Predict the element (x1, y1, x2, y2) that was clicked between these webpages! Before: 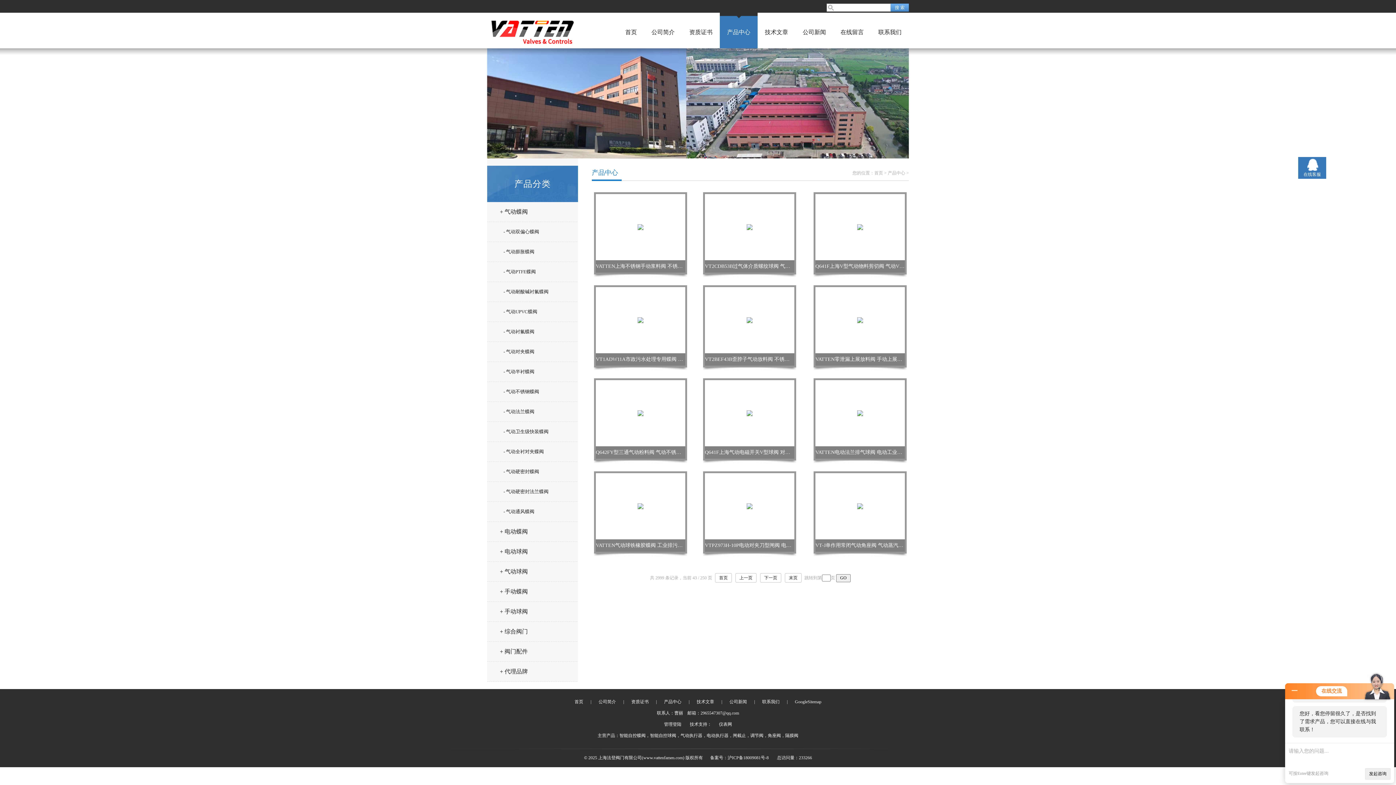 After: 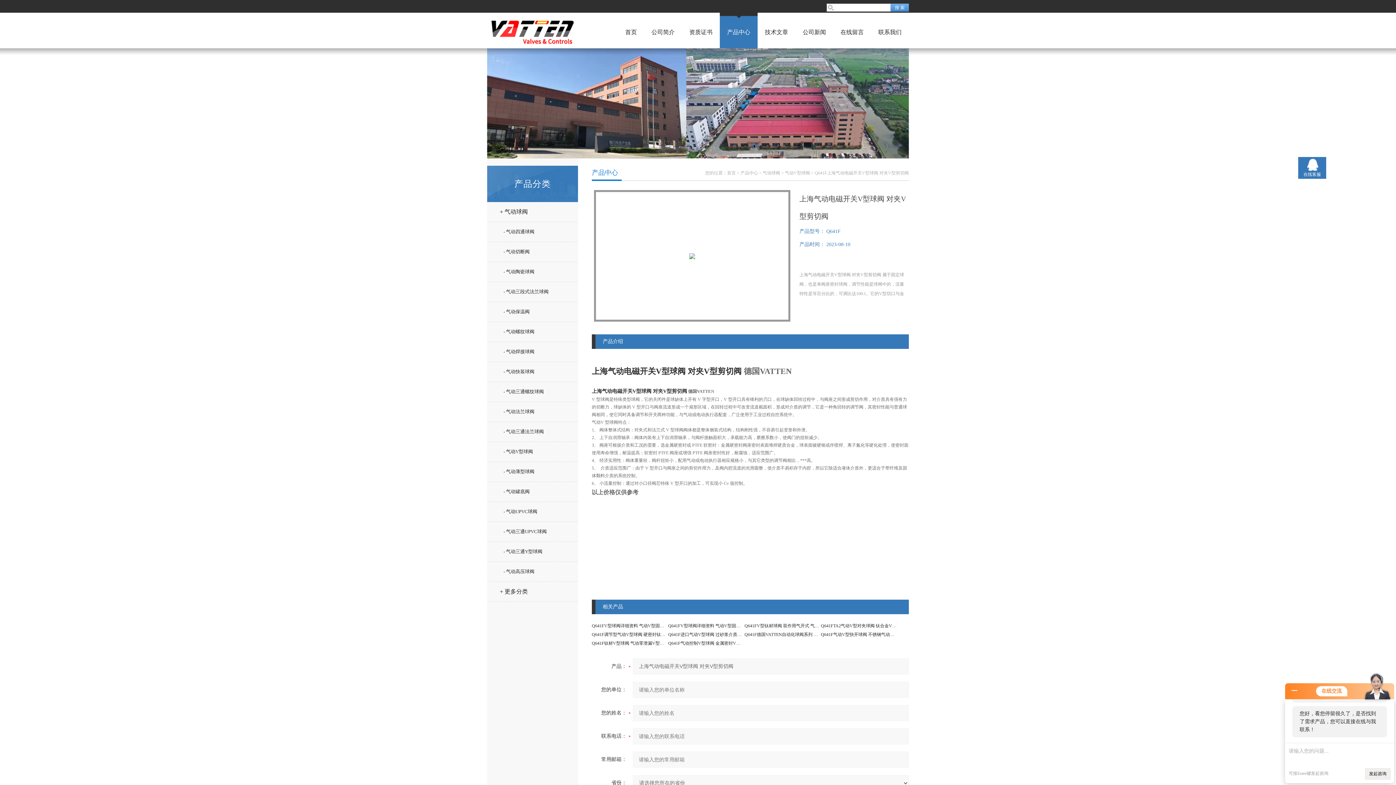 Action: bbox: (705, 449, 814, 455) label: Q641F上海气动电磁开关V型球阀 对夹V型剪切阀